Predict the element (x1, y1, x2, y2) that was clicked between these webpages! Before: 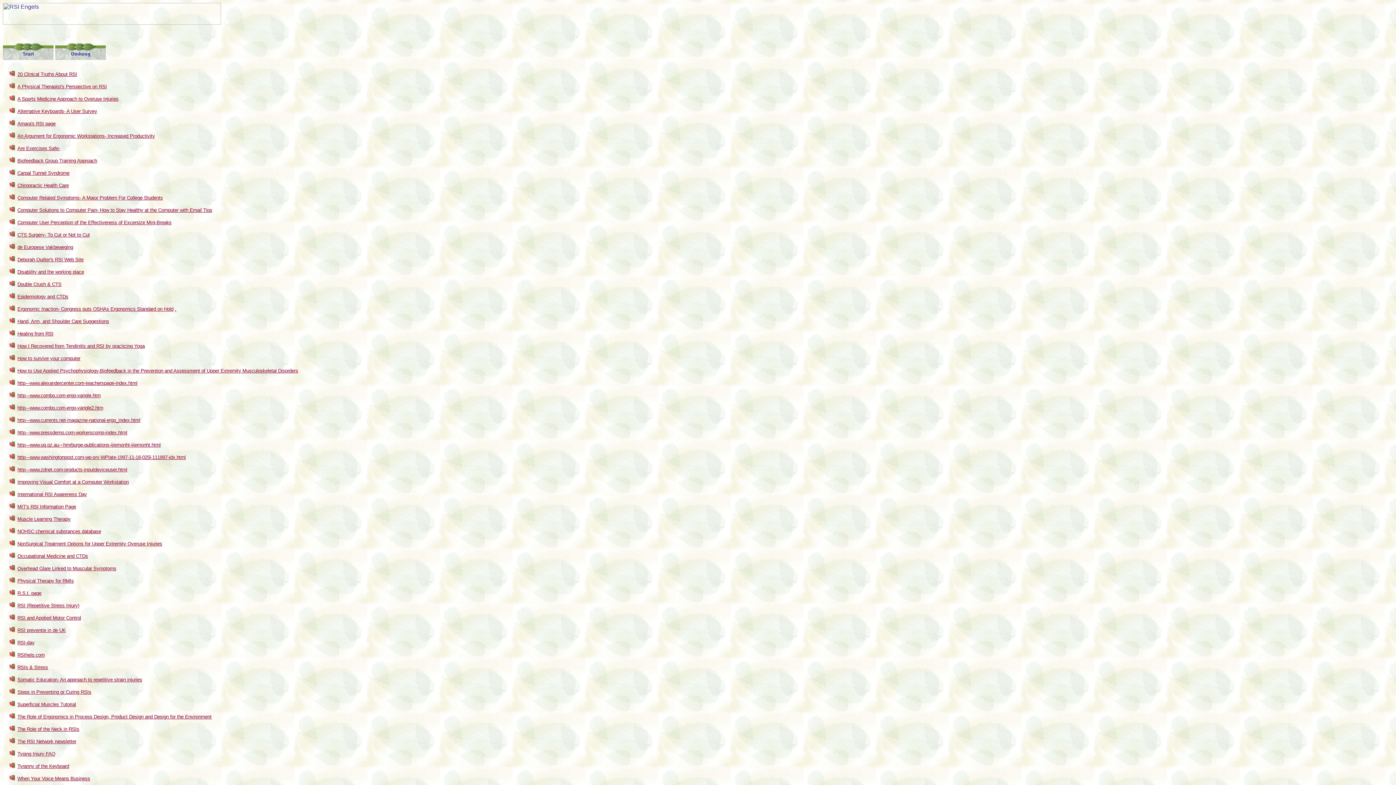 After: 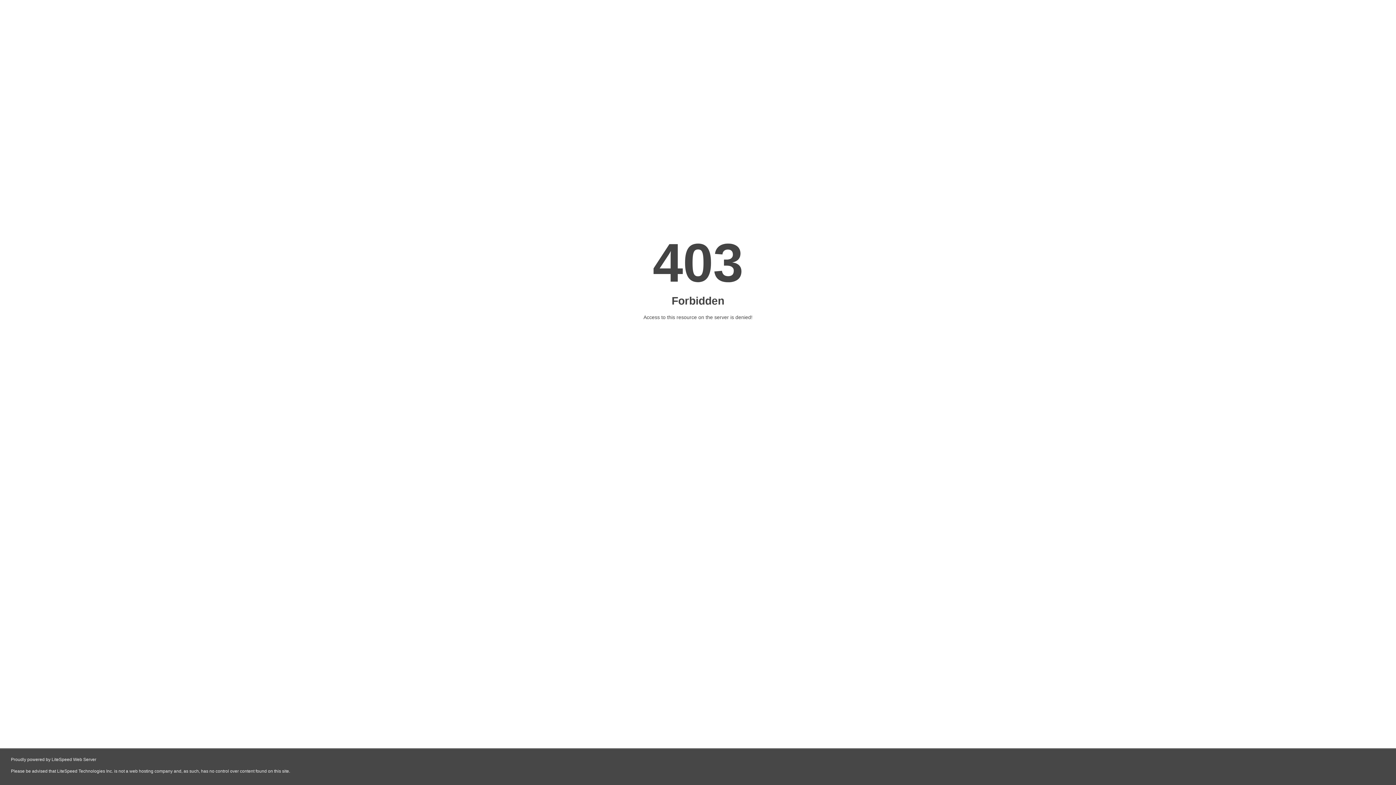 Action: bbox: (17, 343, 144, 349) label: How I Recovered from Tendinitis and RSI by practicing Yoga